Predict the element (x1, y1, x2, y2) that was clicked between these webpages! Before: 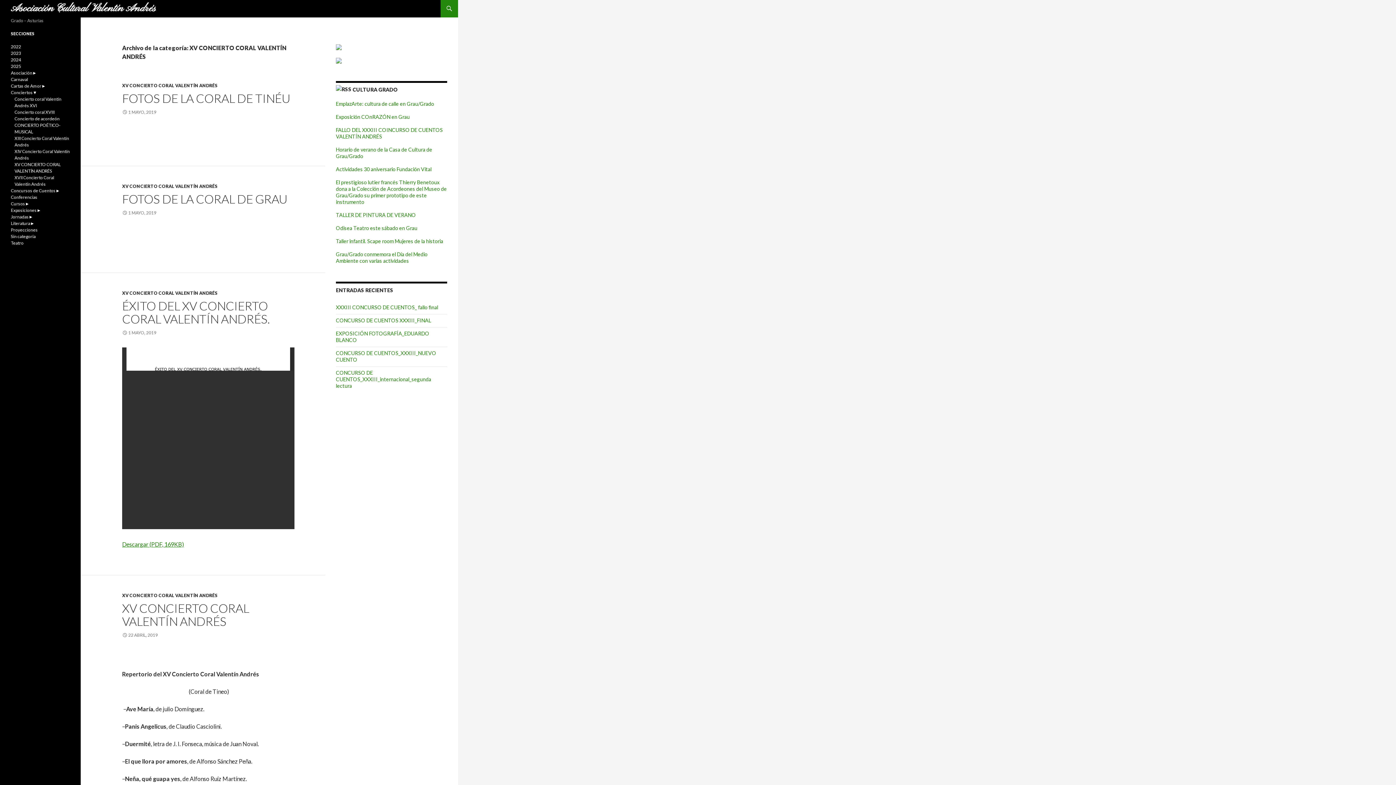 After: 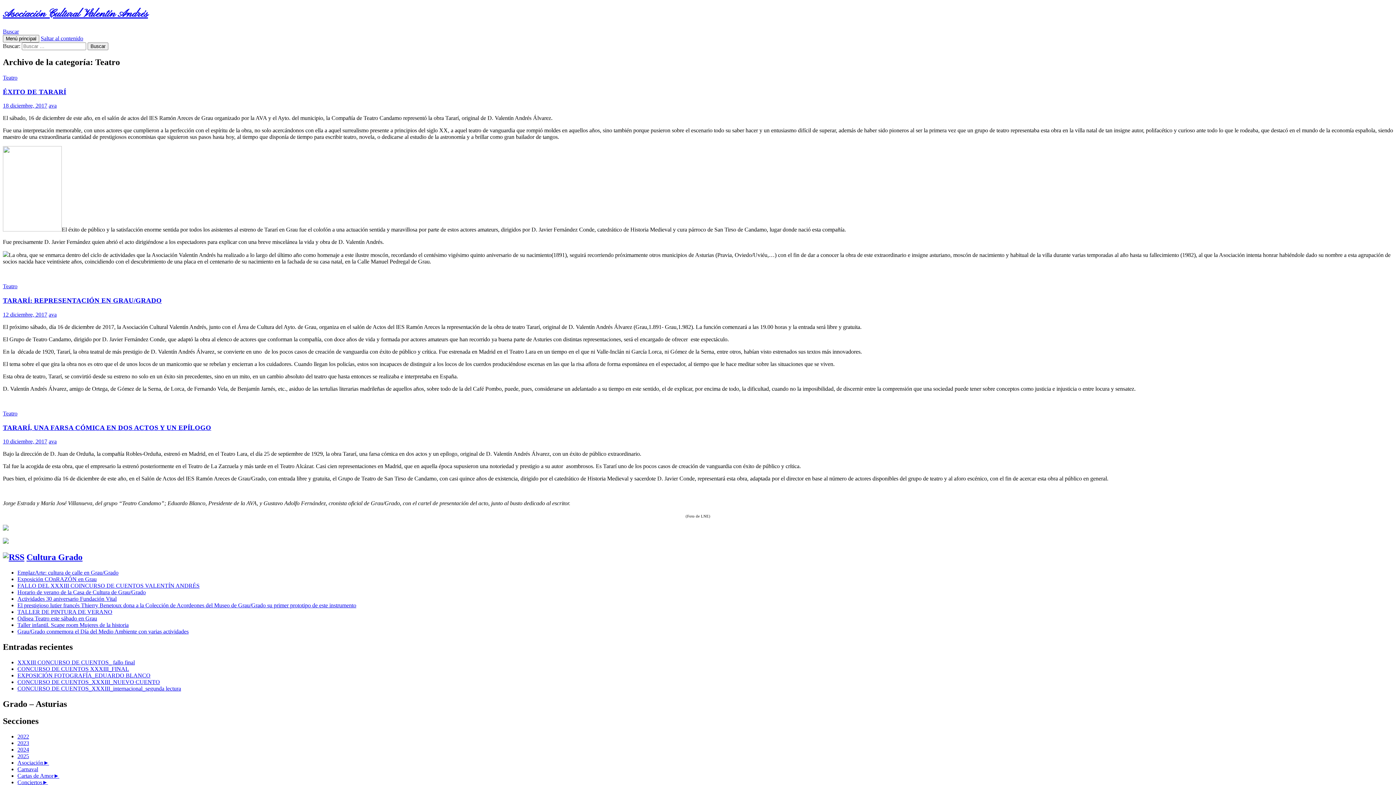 Action: bbox: (10, 240, 23, 245) label: Teatro